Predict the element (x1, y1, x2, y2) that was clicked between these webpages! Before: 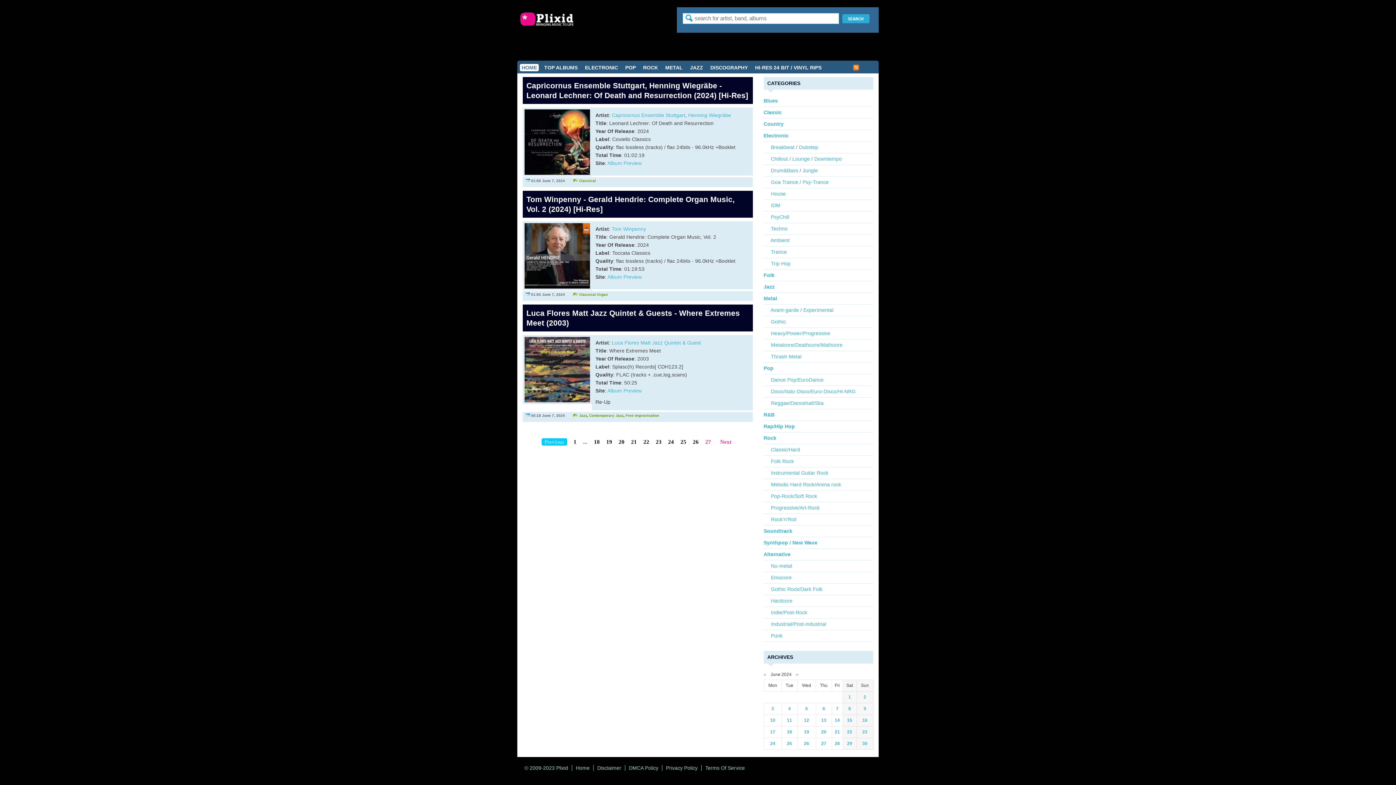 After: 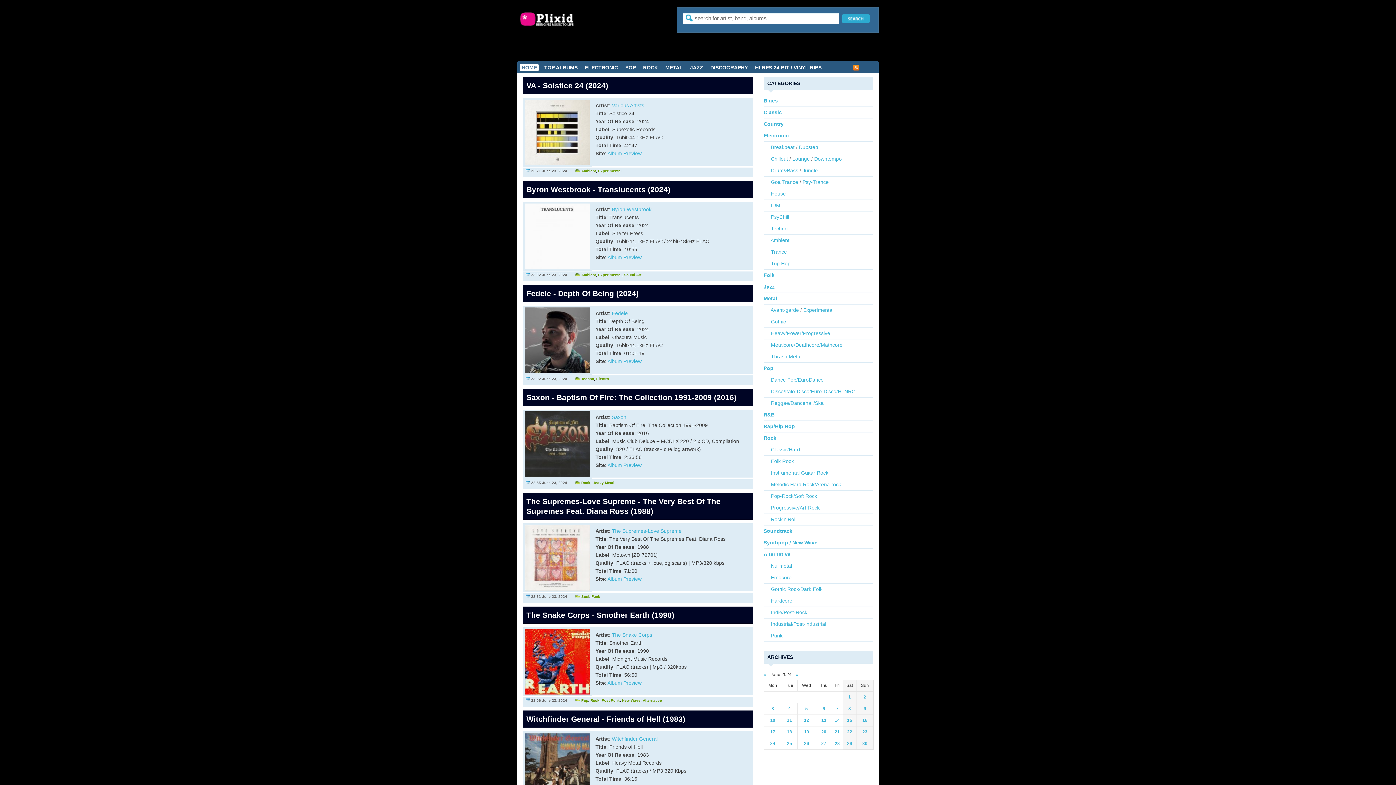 Action: label: 23 bbox: (862, 729, 867, 734)